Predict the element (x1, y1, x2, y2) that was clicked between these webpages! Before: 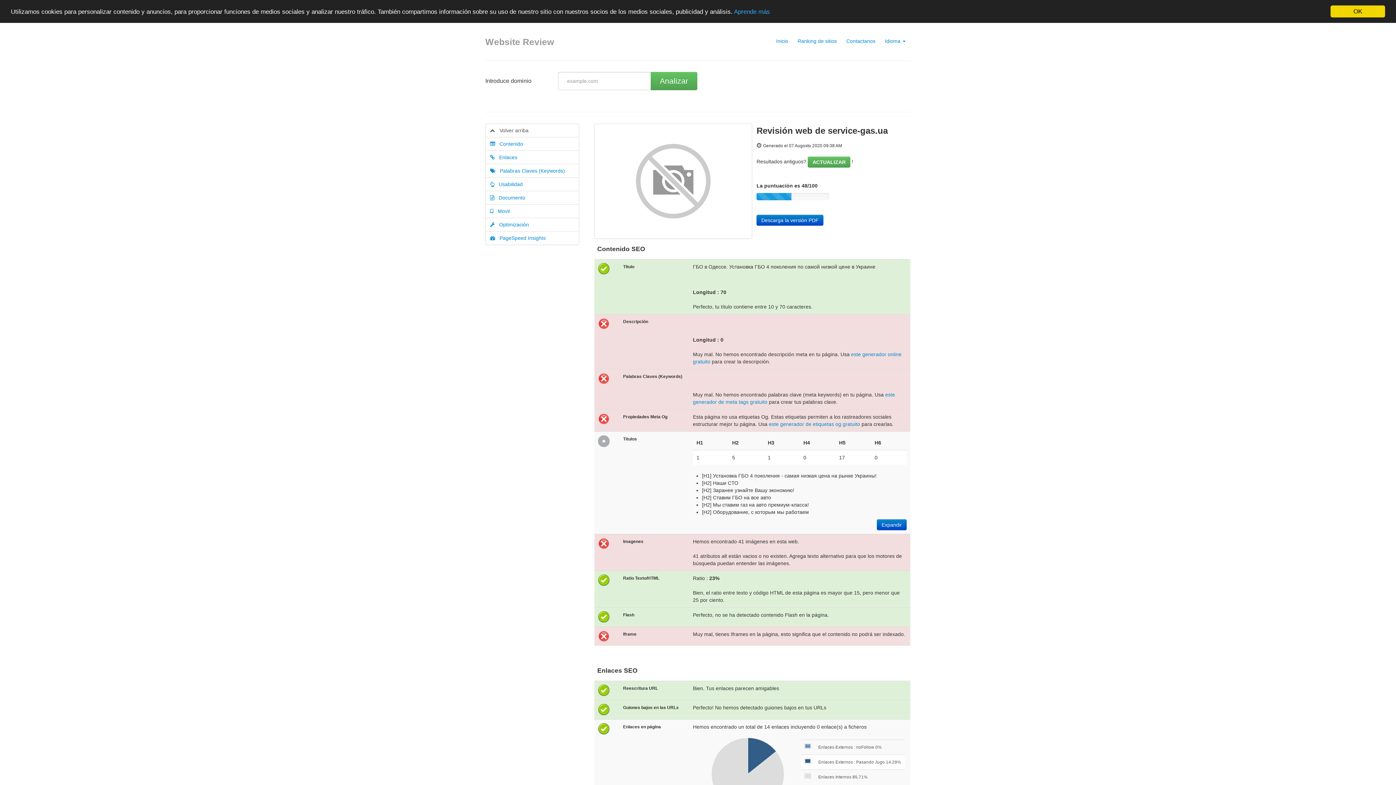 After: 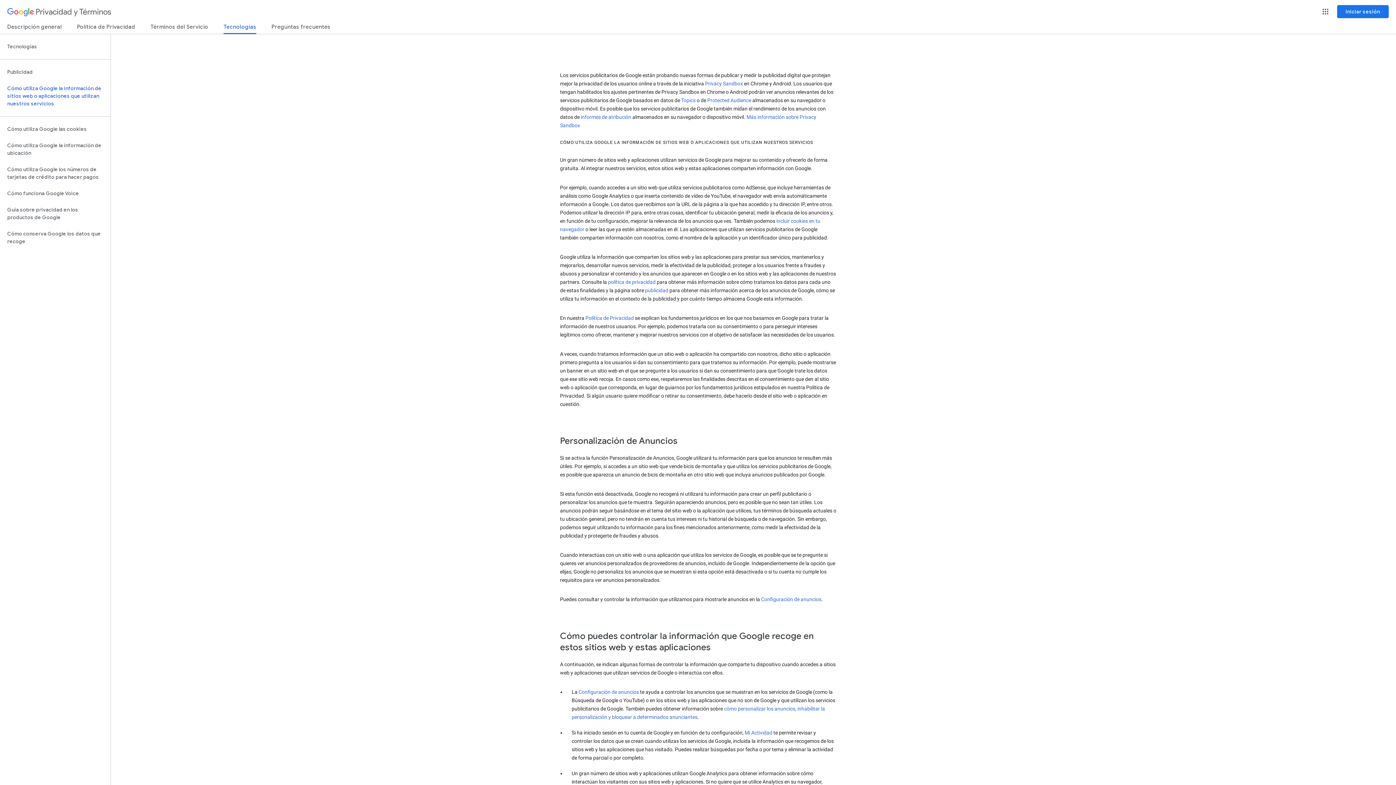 Action: label: Aprende más bbox: (734, 8, 770, 15)